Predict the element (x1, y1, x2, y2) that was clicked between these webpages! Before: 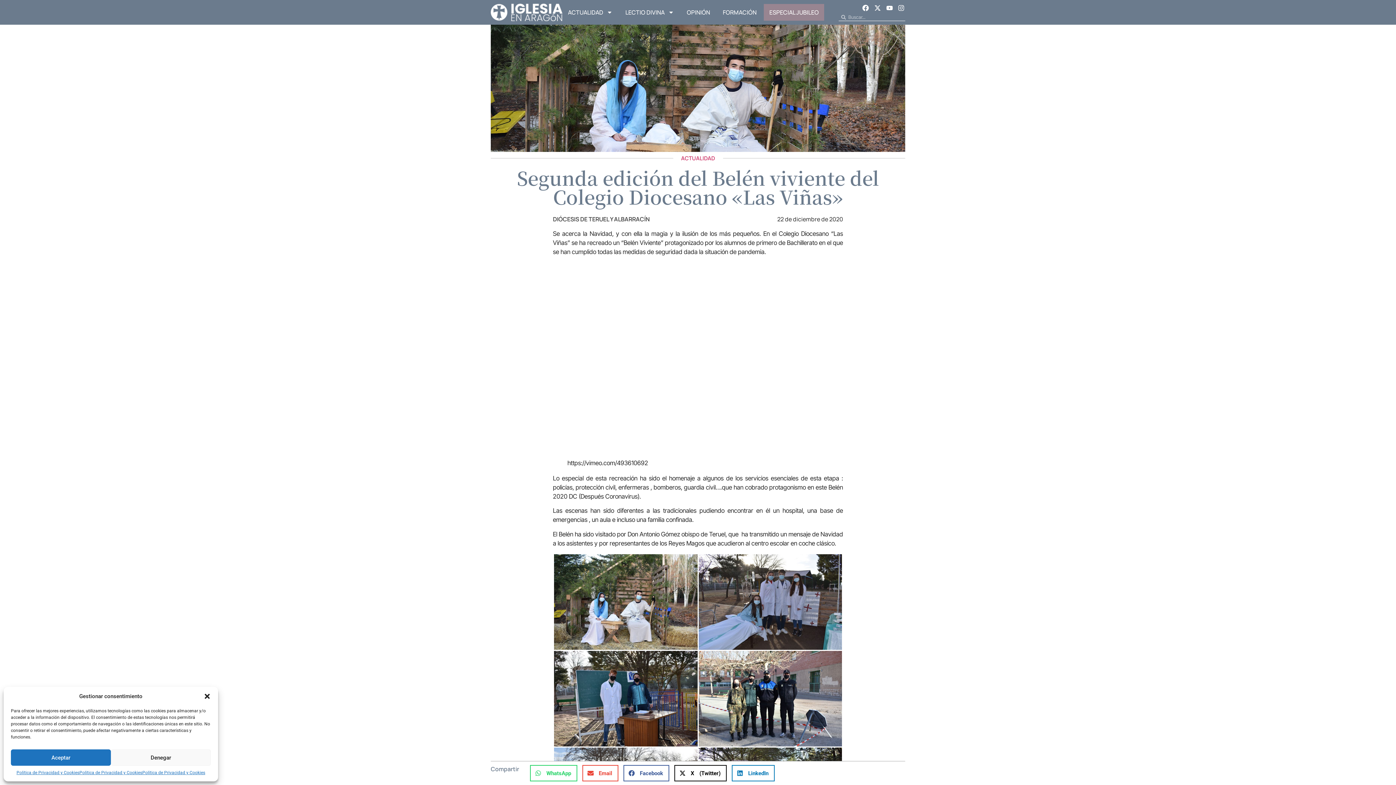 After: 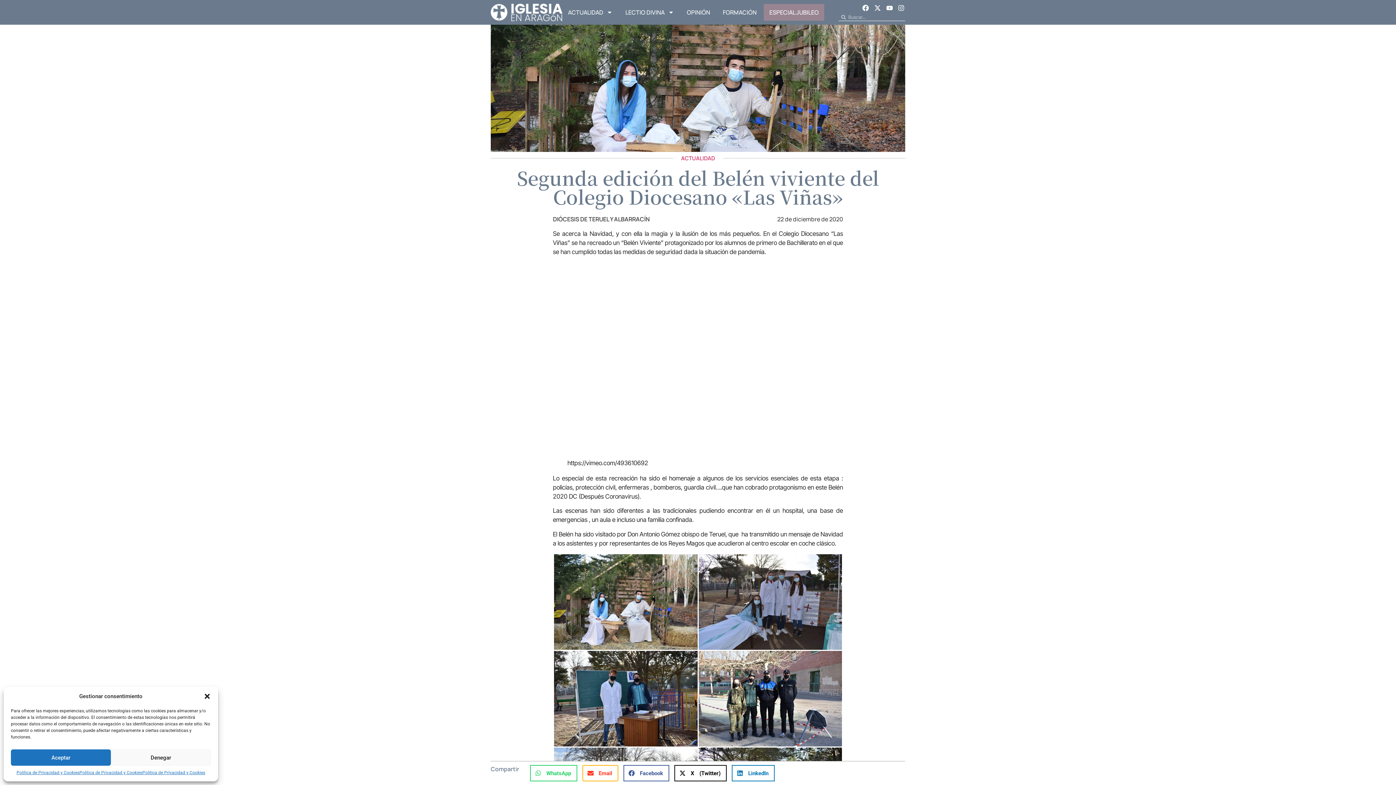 Action: label: Compartir en email bbox: (582, 765, 618, 781)